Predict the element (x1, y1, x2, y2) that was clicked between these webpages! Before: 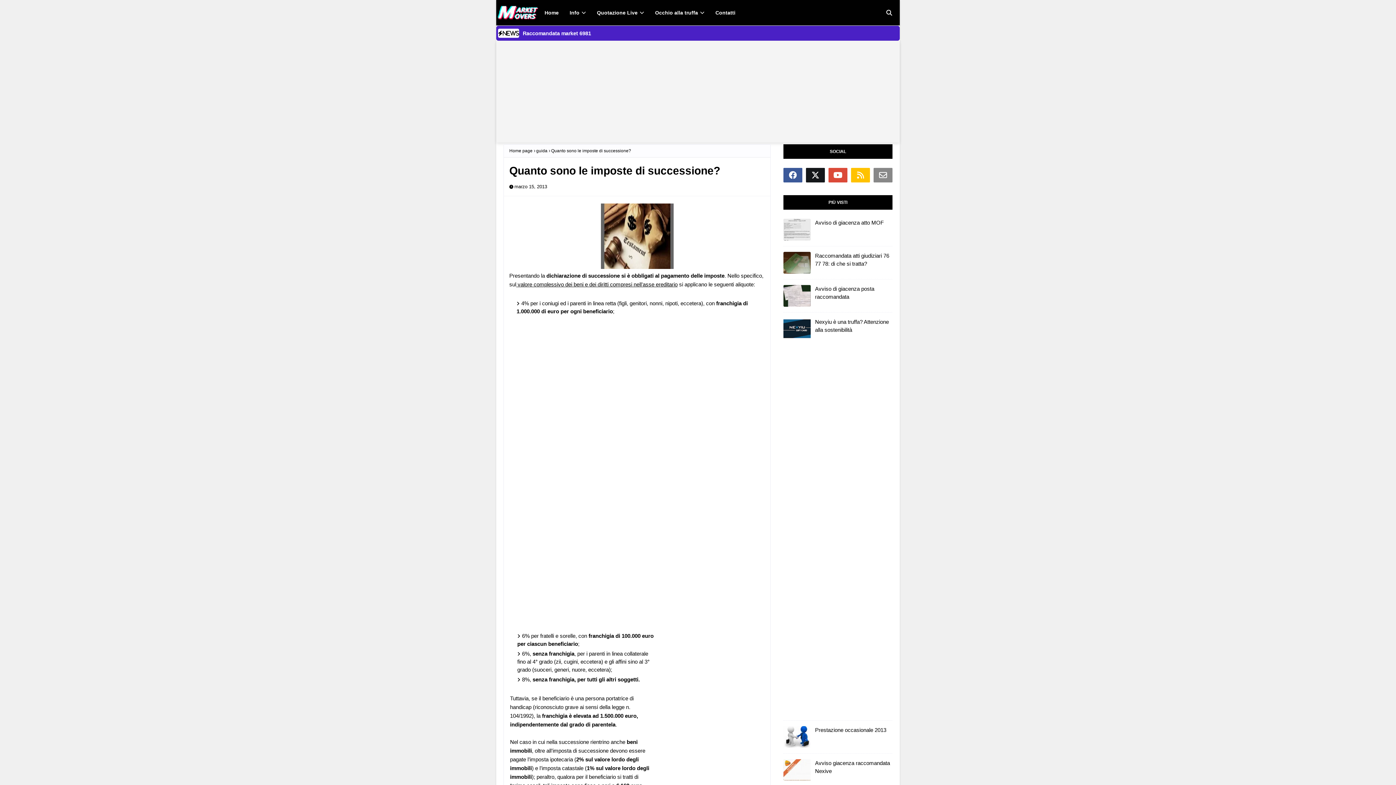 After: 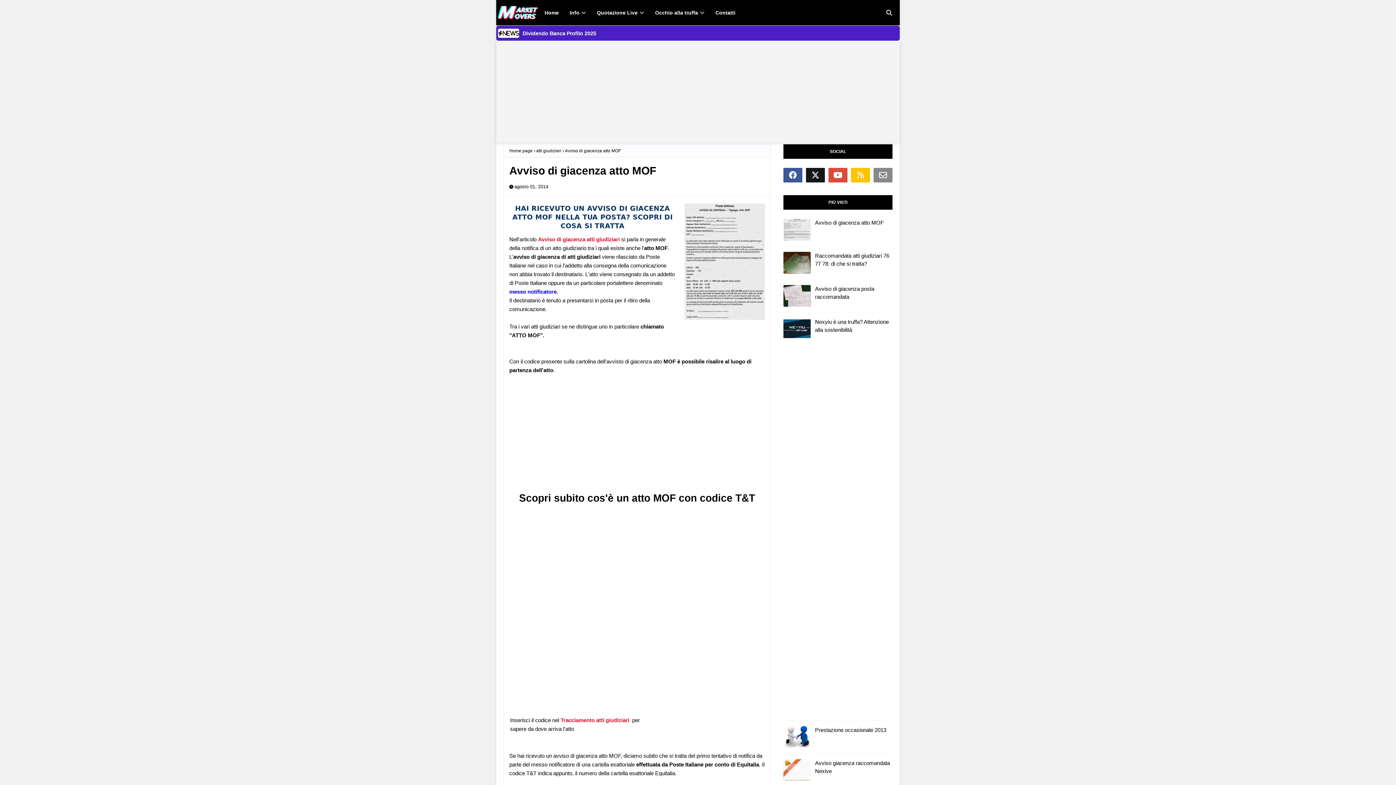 Action: bbox: (783, 218, 892, 226) label: Avviso di giacenza atto MOF